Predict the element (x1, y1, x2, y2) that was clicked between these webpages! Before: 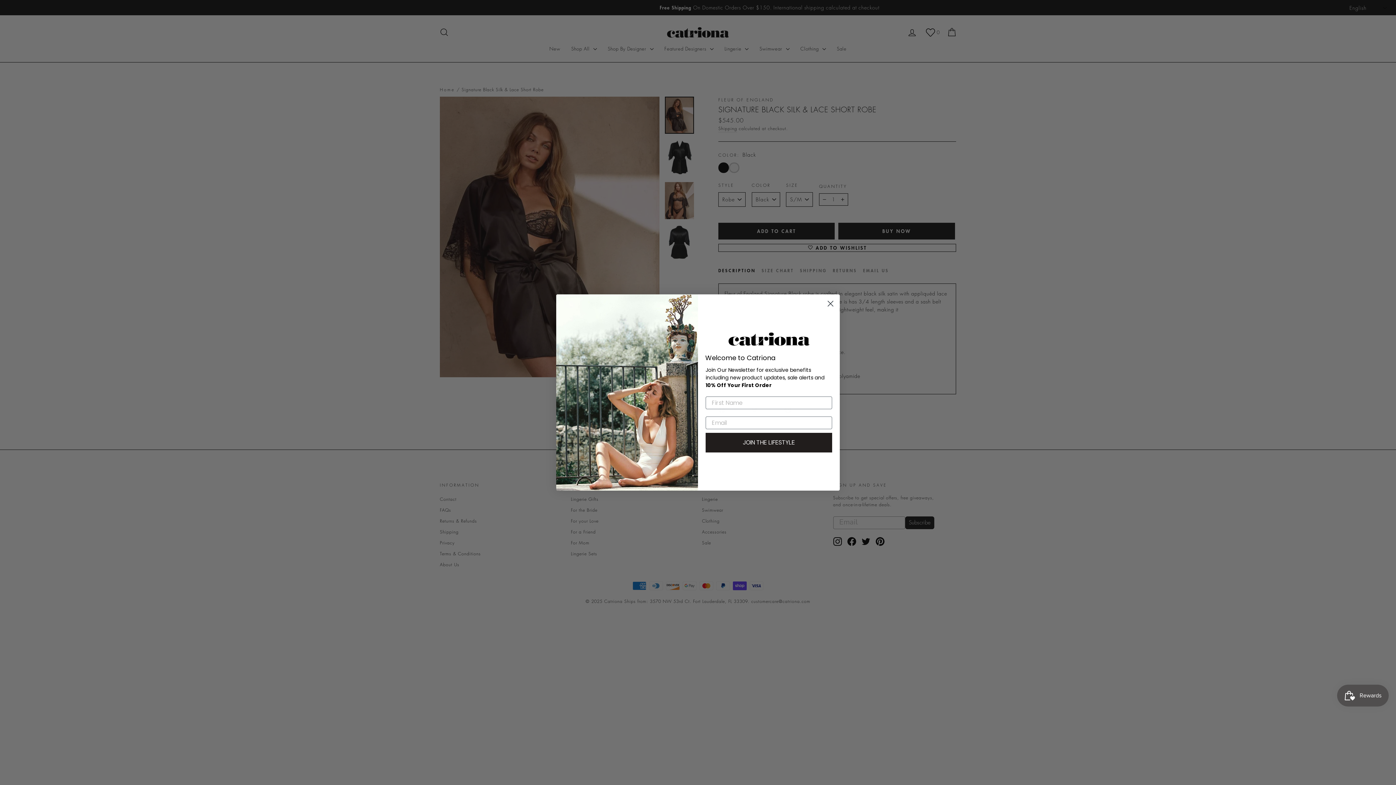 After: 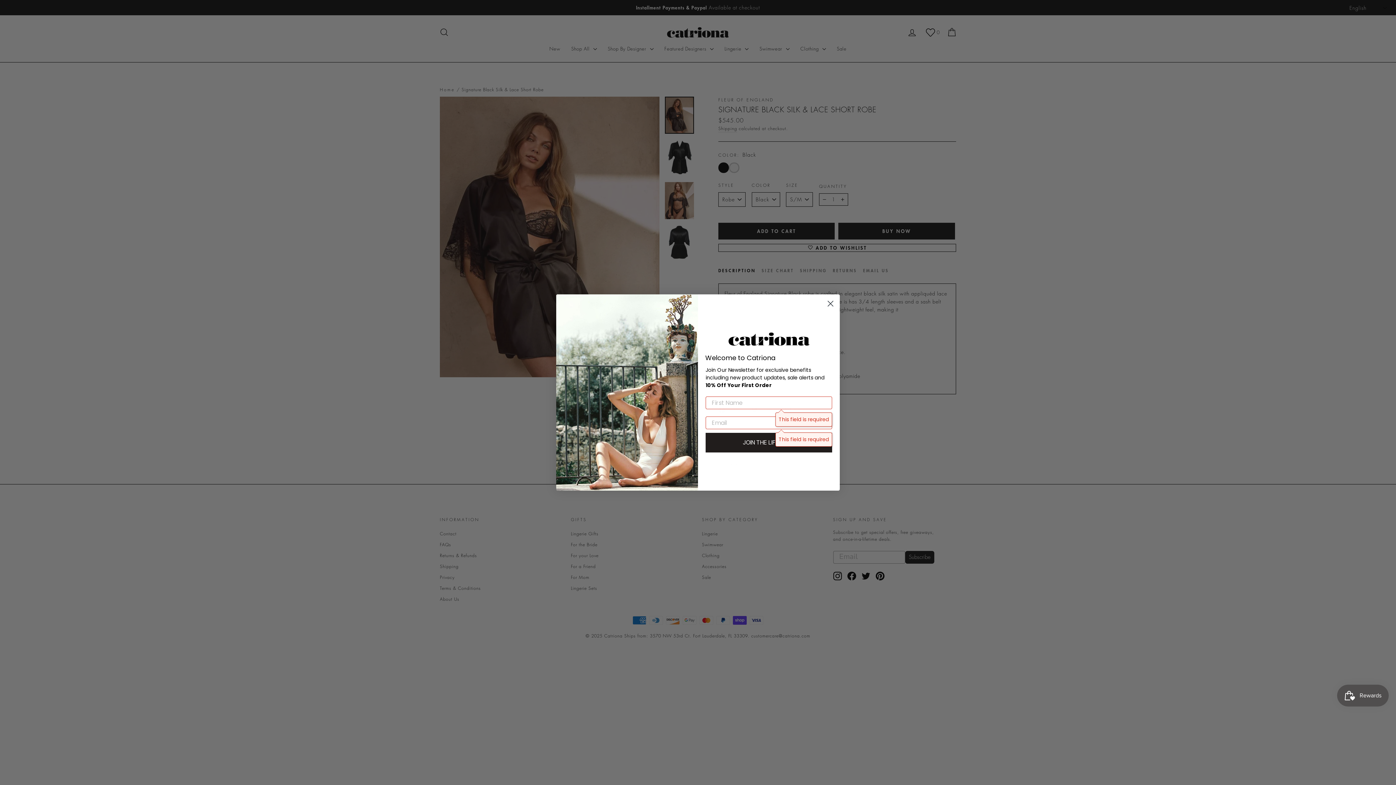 Action: bbox: (705, 433, 832, 452) label: JOIN THE LIFESTYLE